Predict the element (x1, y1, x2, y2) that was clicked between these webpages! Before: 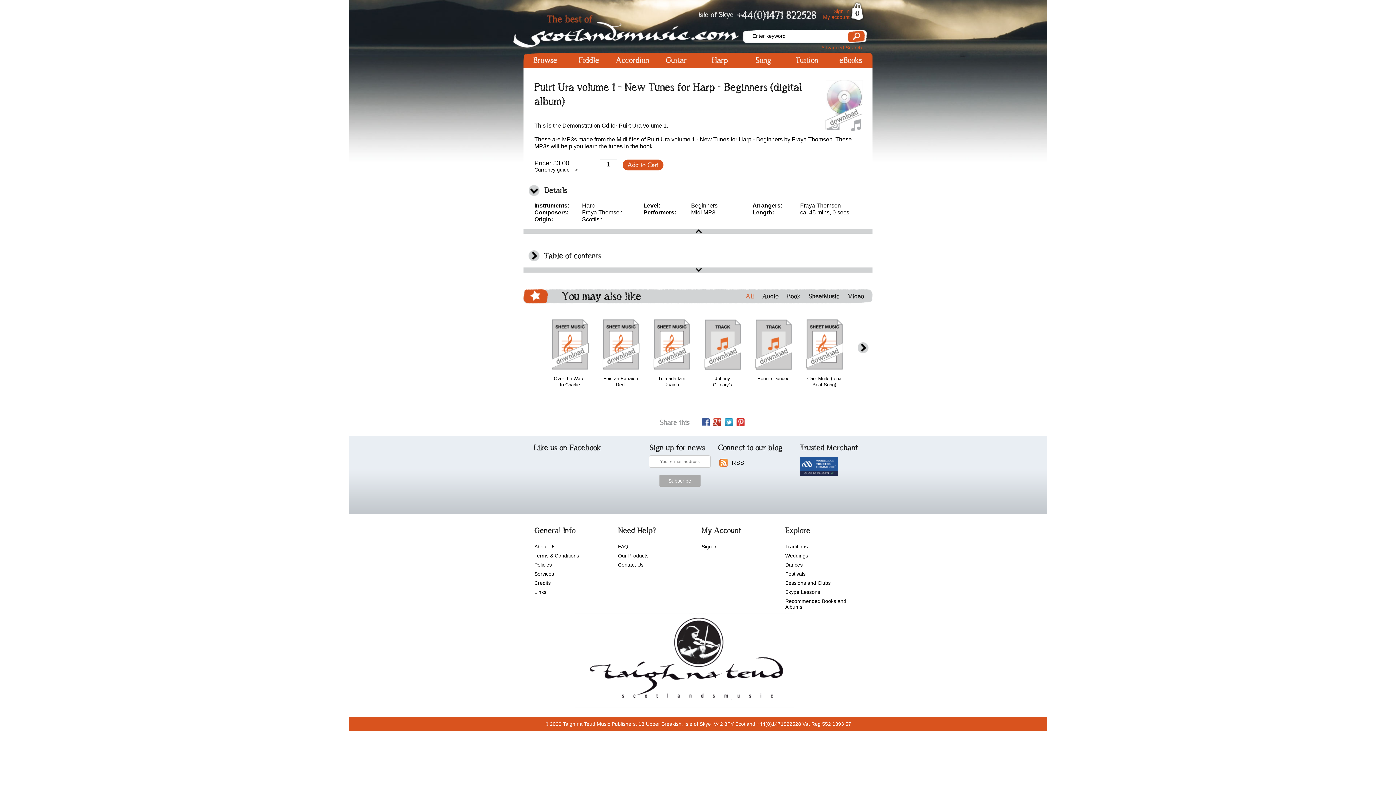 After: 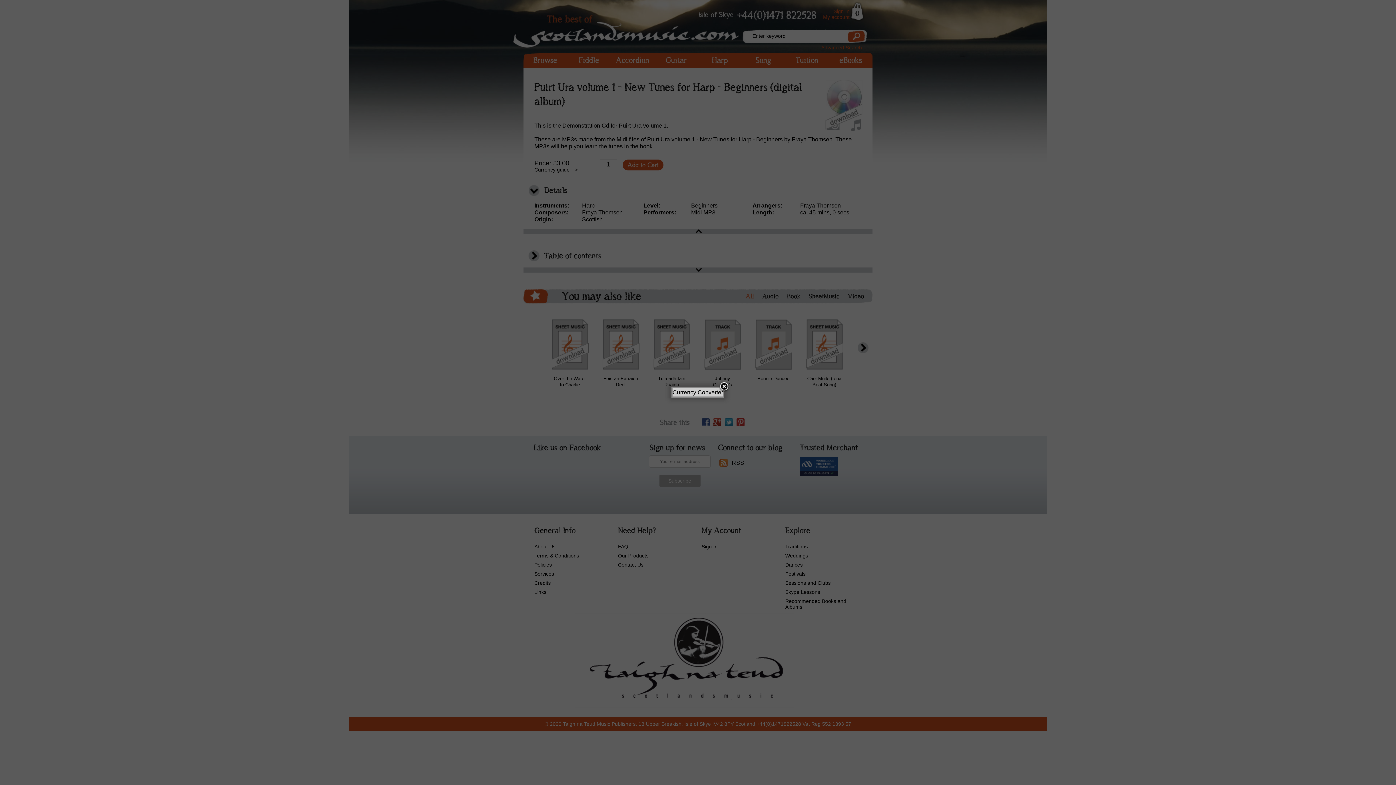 Action: bbox: (534, 166, 577, 172) label: Currency guide -->